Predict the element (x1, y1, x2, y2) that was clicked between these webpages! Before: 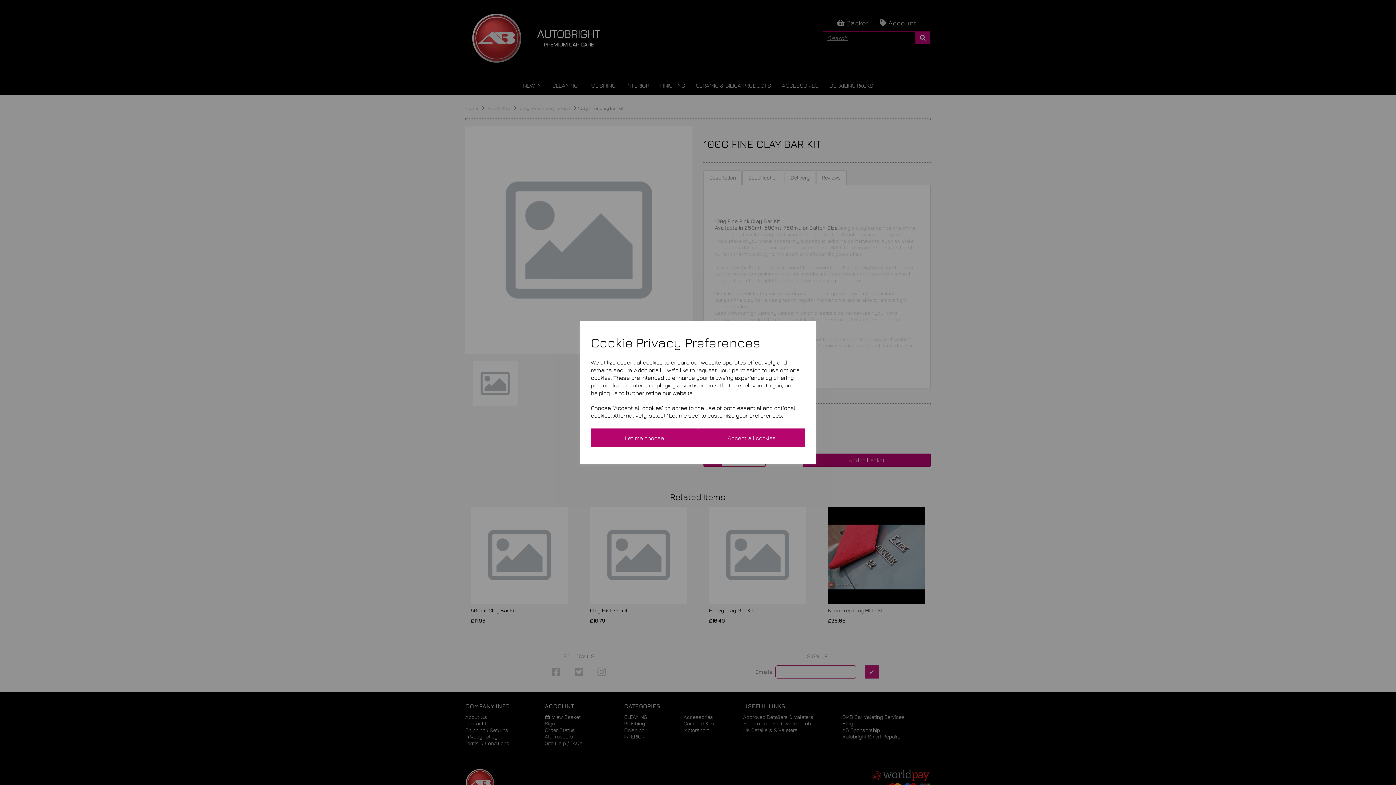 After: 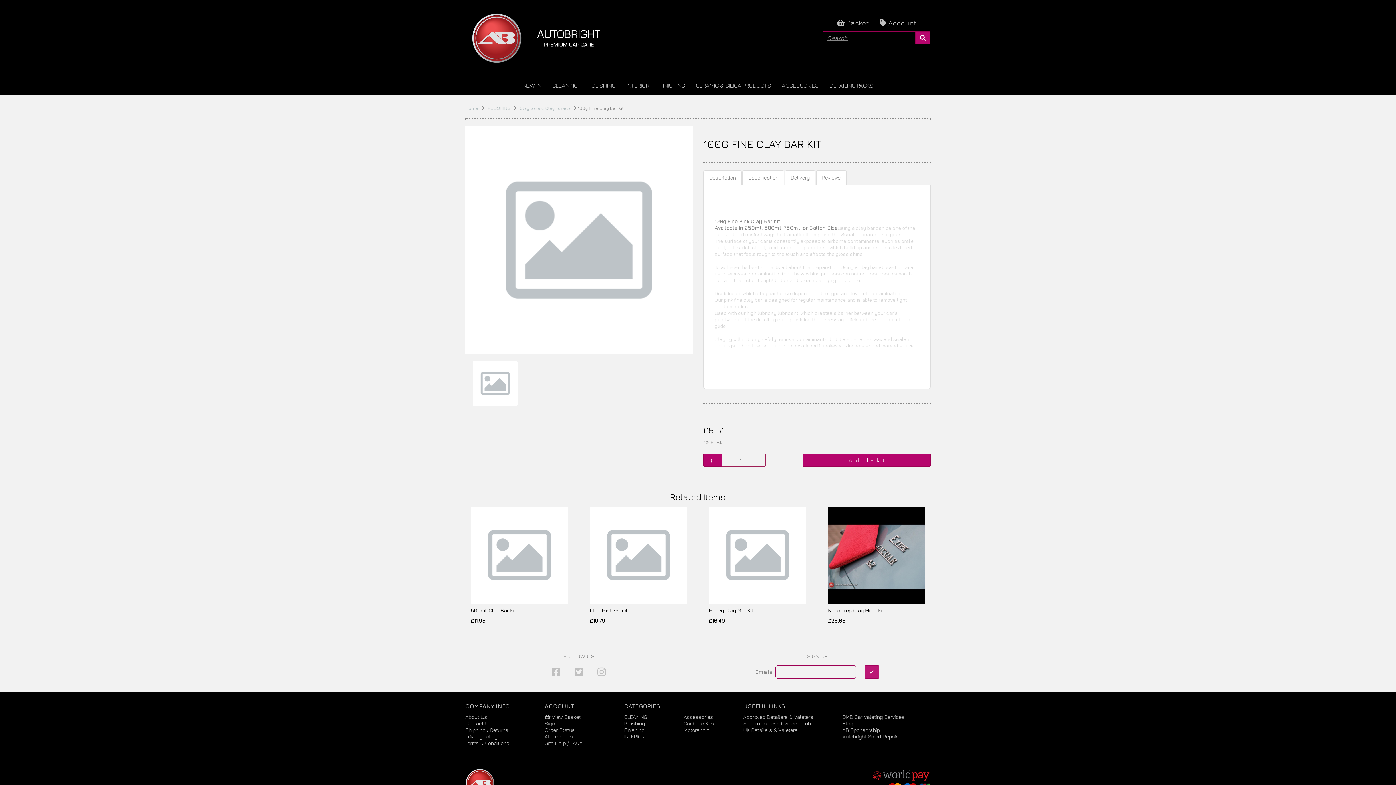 Action: label: Accept all cookies bbox: (698, 428, 805, 447)